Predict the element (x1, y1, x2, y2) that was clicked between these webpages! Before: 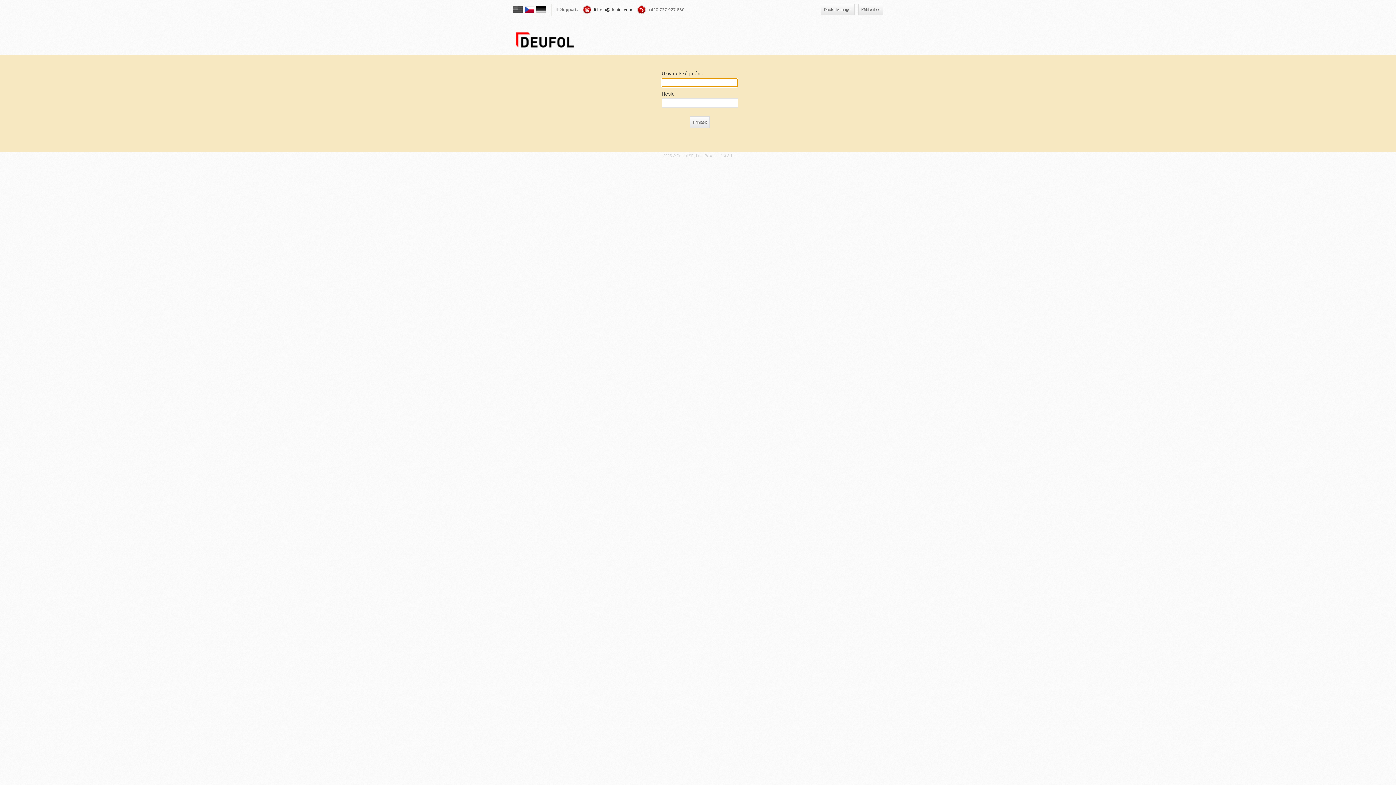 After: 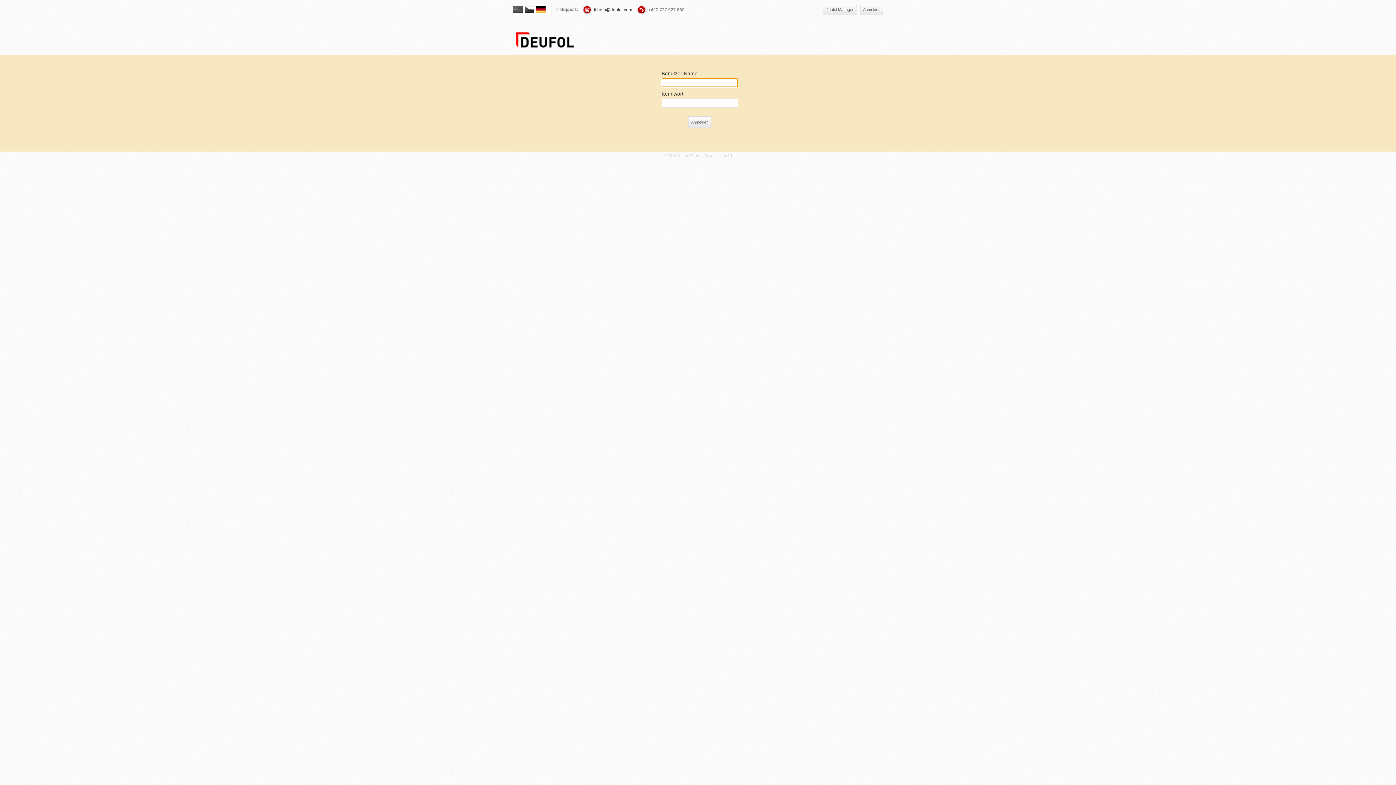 Action: bbox: (536, 6, 546, 12)